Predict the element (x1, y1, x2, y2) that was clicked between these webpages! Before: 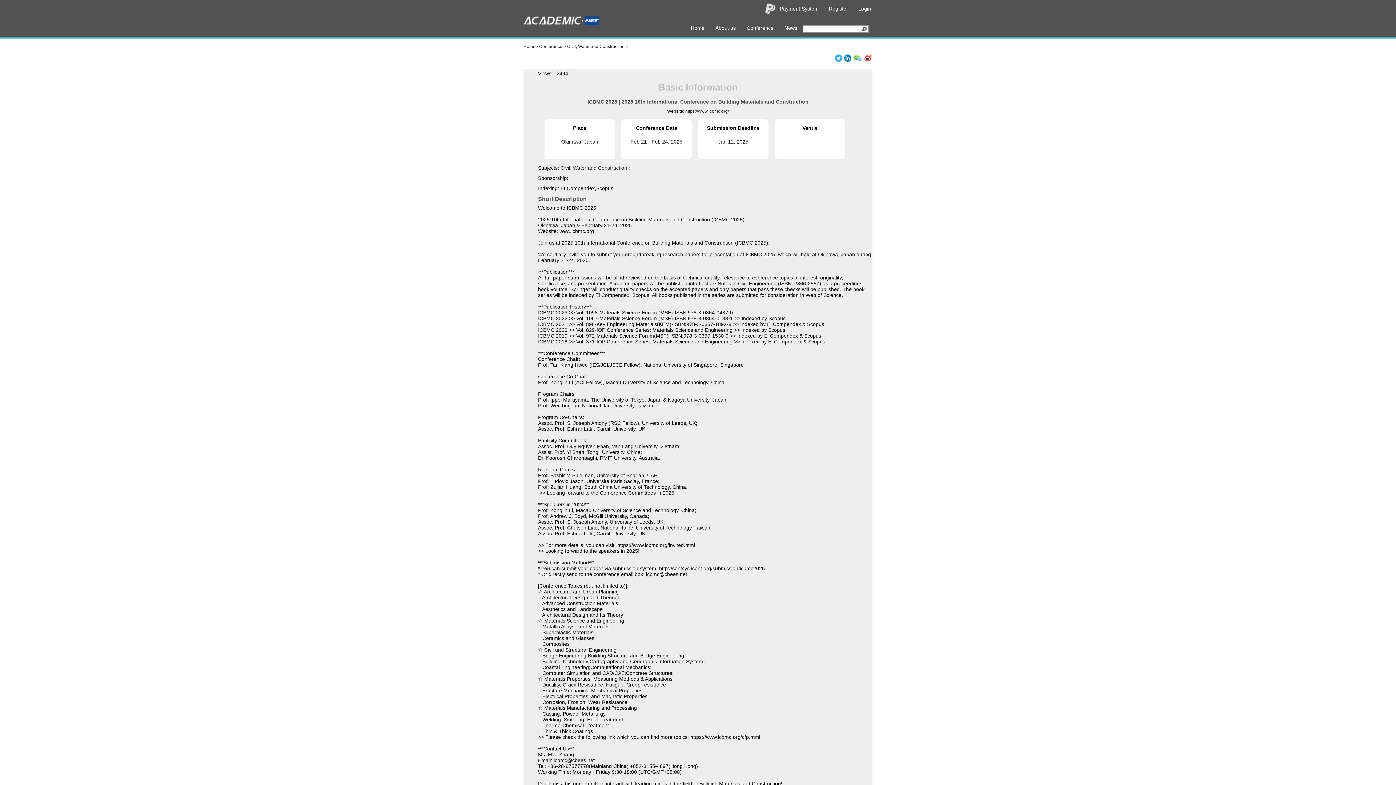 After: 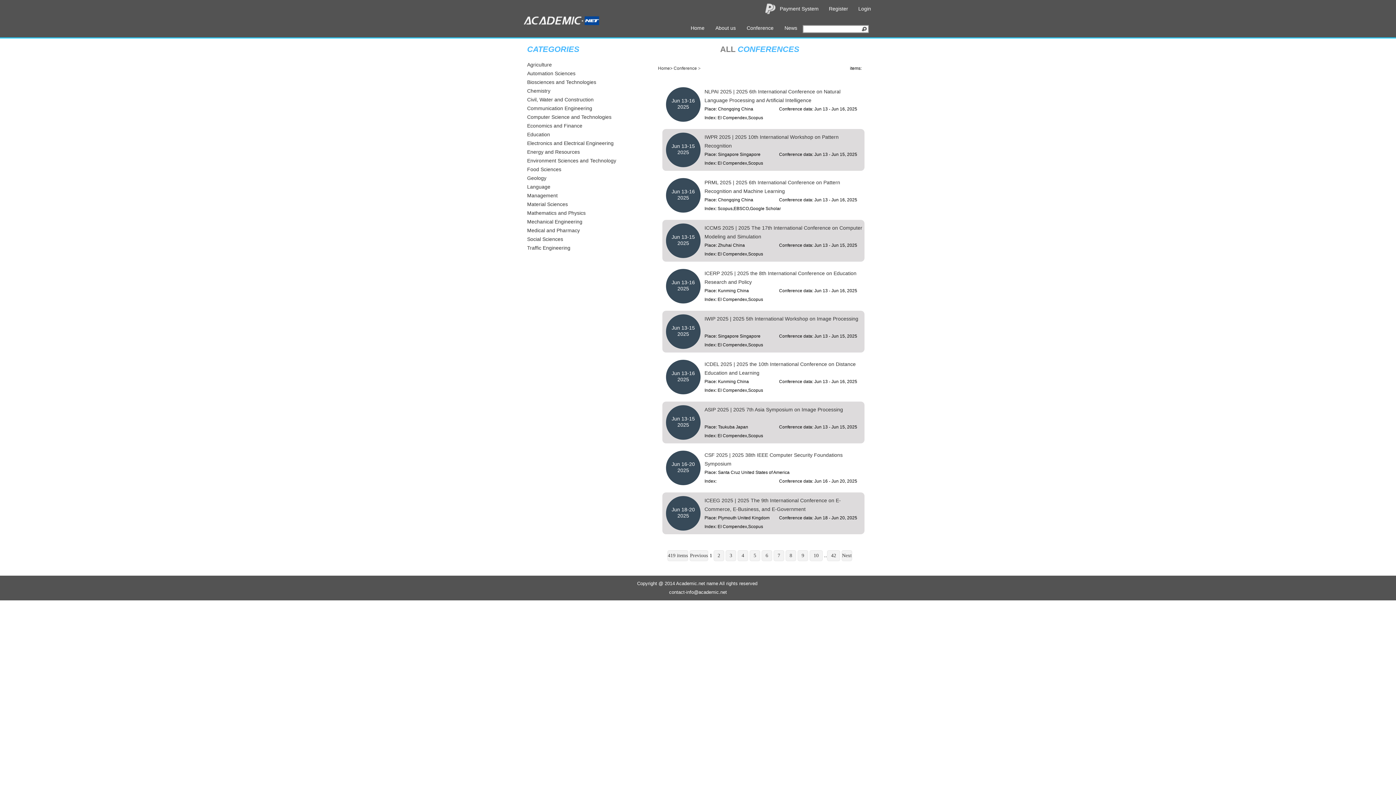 Action: bbox: (539, 44, 562, 49) label: Conference